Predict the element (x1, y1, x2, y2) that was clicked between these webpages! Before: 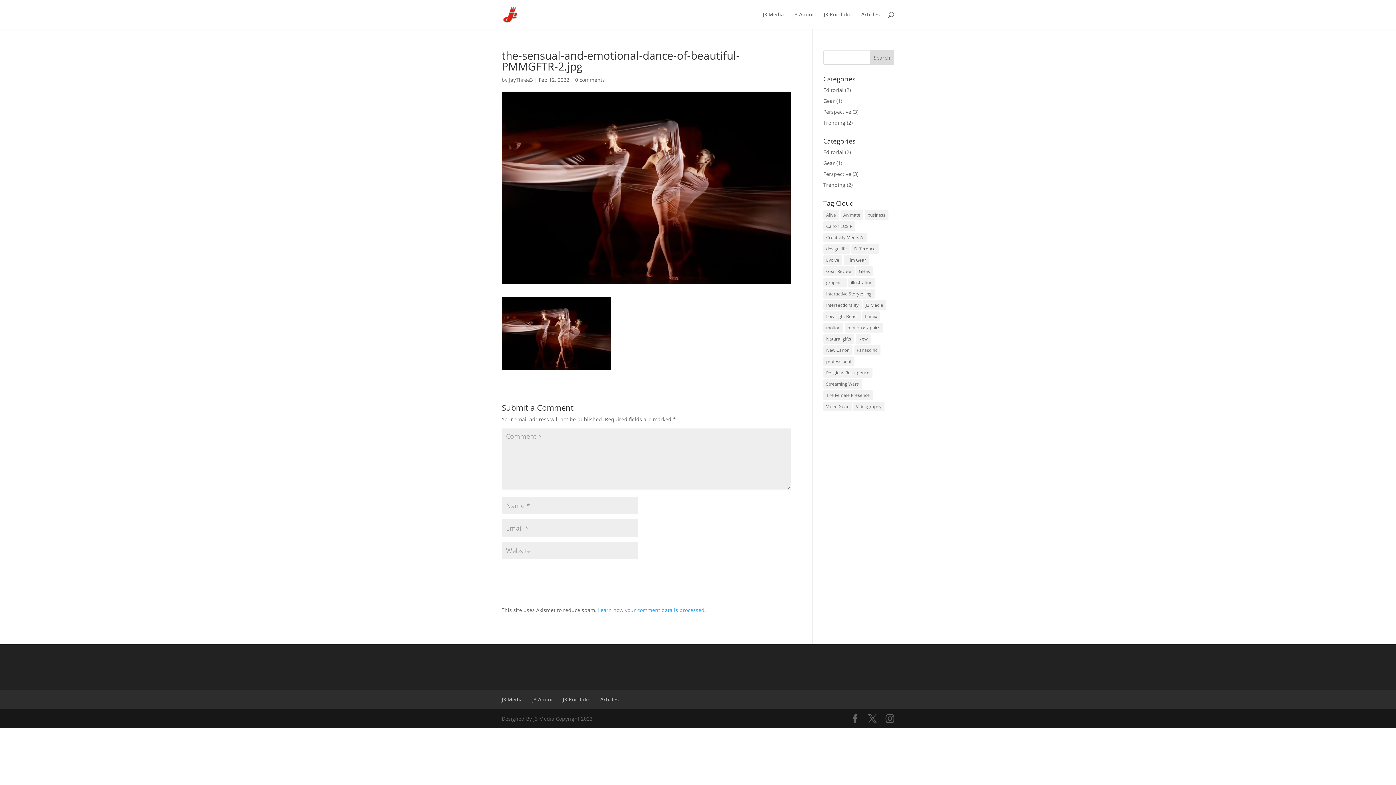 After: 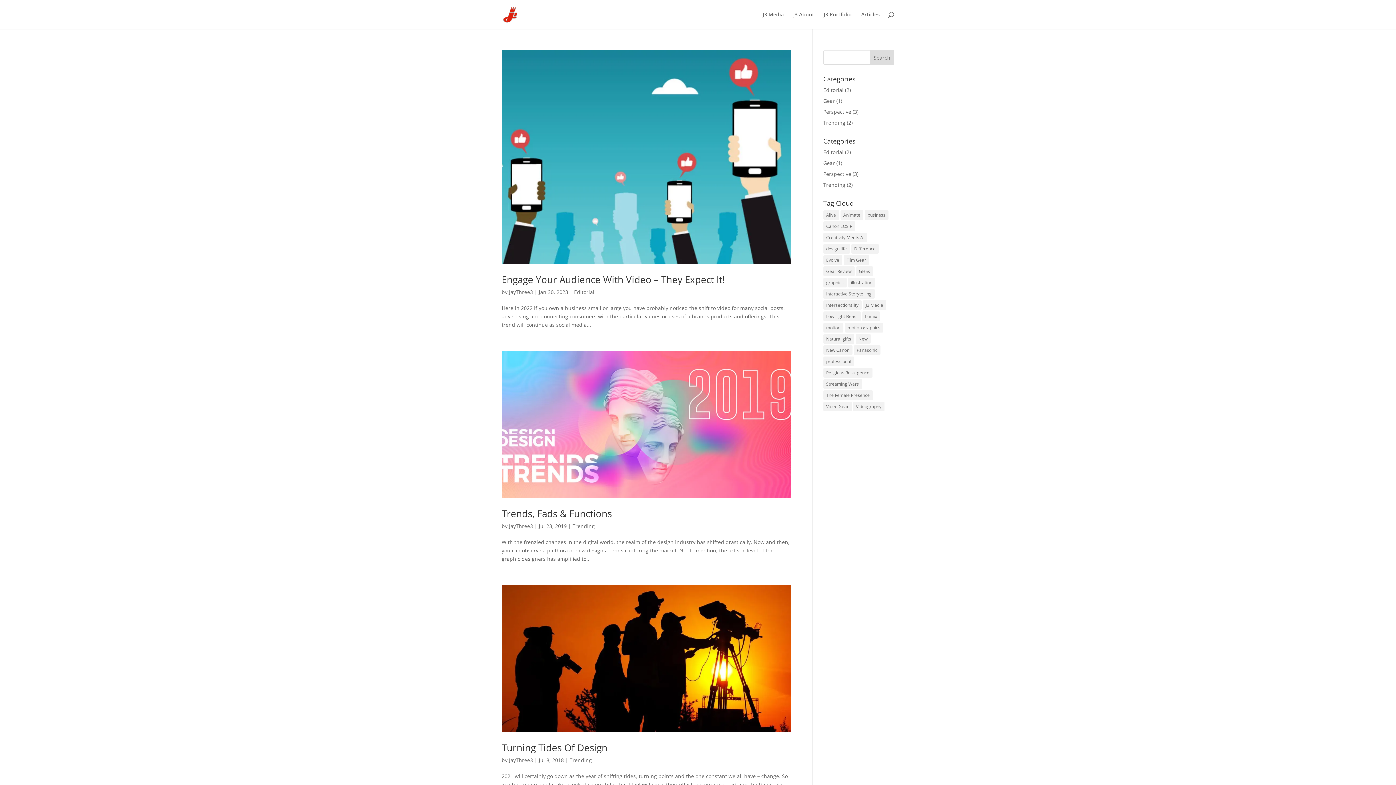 Action: label: J3 Media (3 items) bbox: (863, 300, 886, 310)